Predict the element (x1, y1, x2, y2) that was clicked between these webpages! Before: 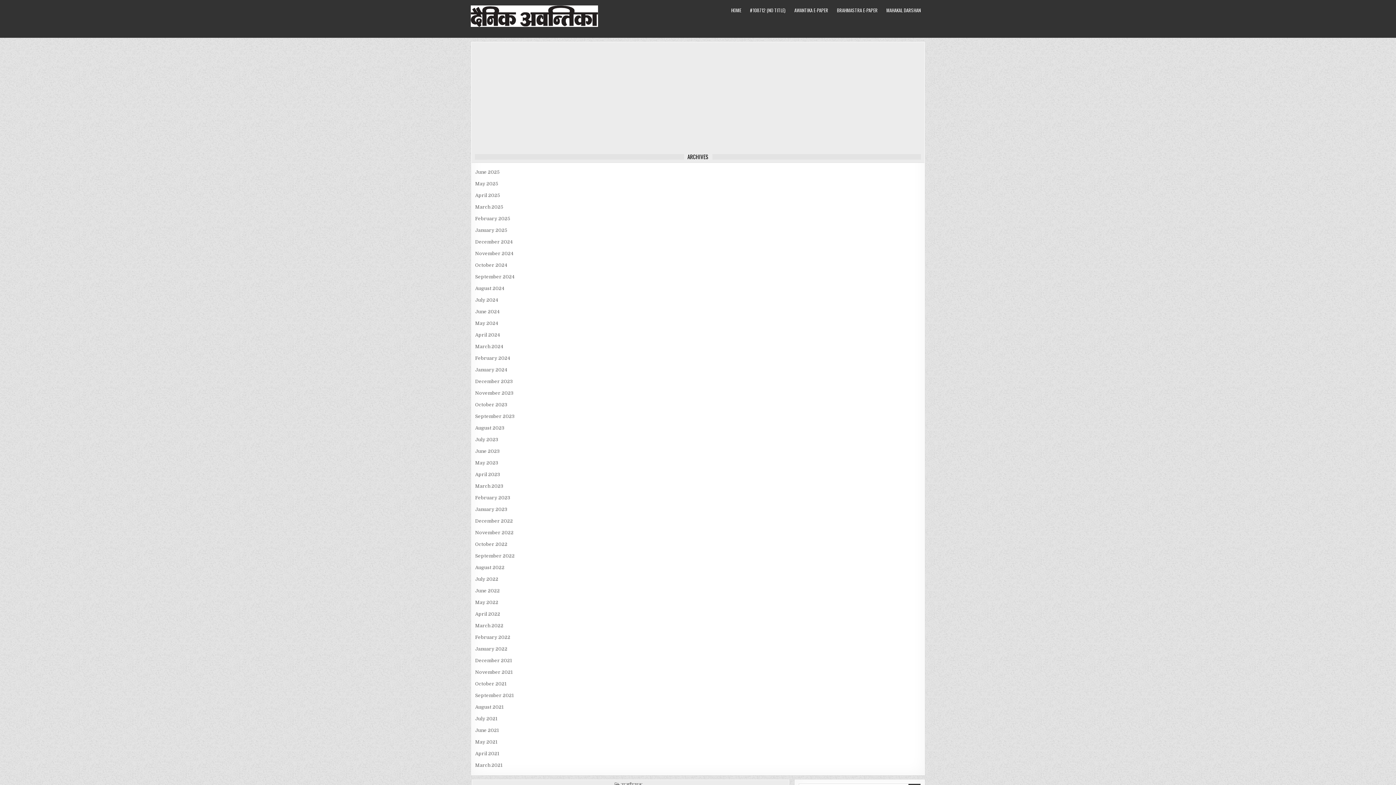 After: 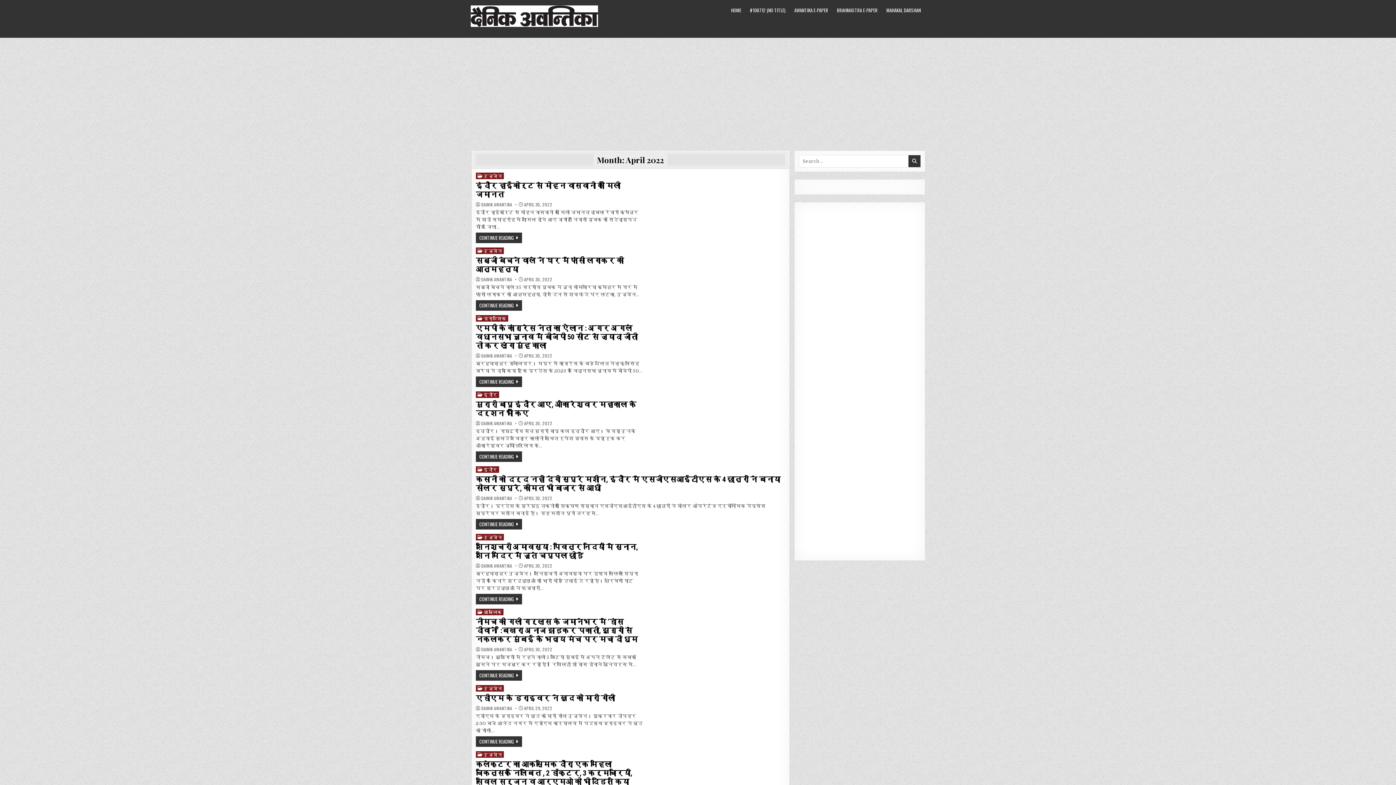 Action: bbox: (475, 611, 500, 617) label: April 2022